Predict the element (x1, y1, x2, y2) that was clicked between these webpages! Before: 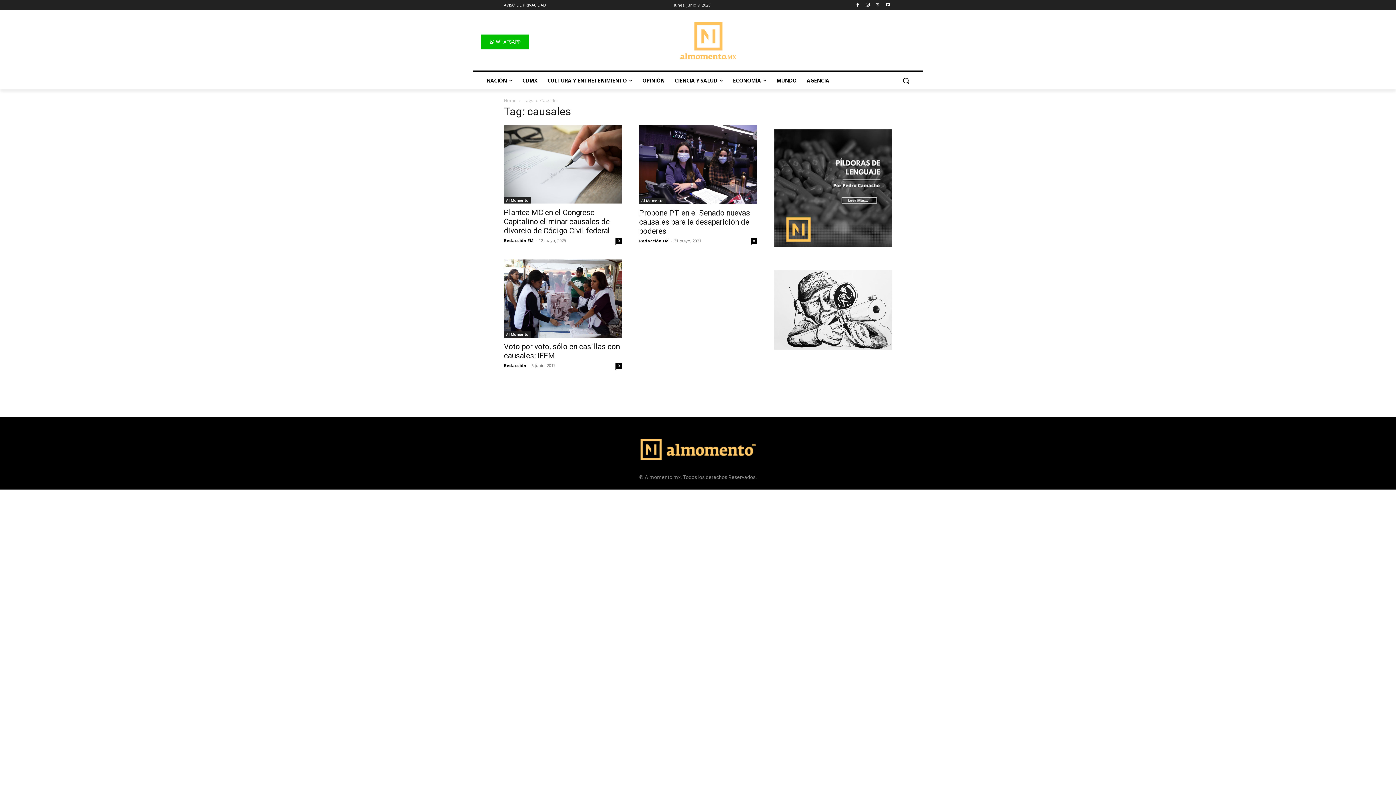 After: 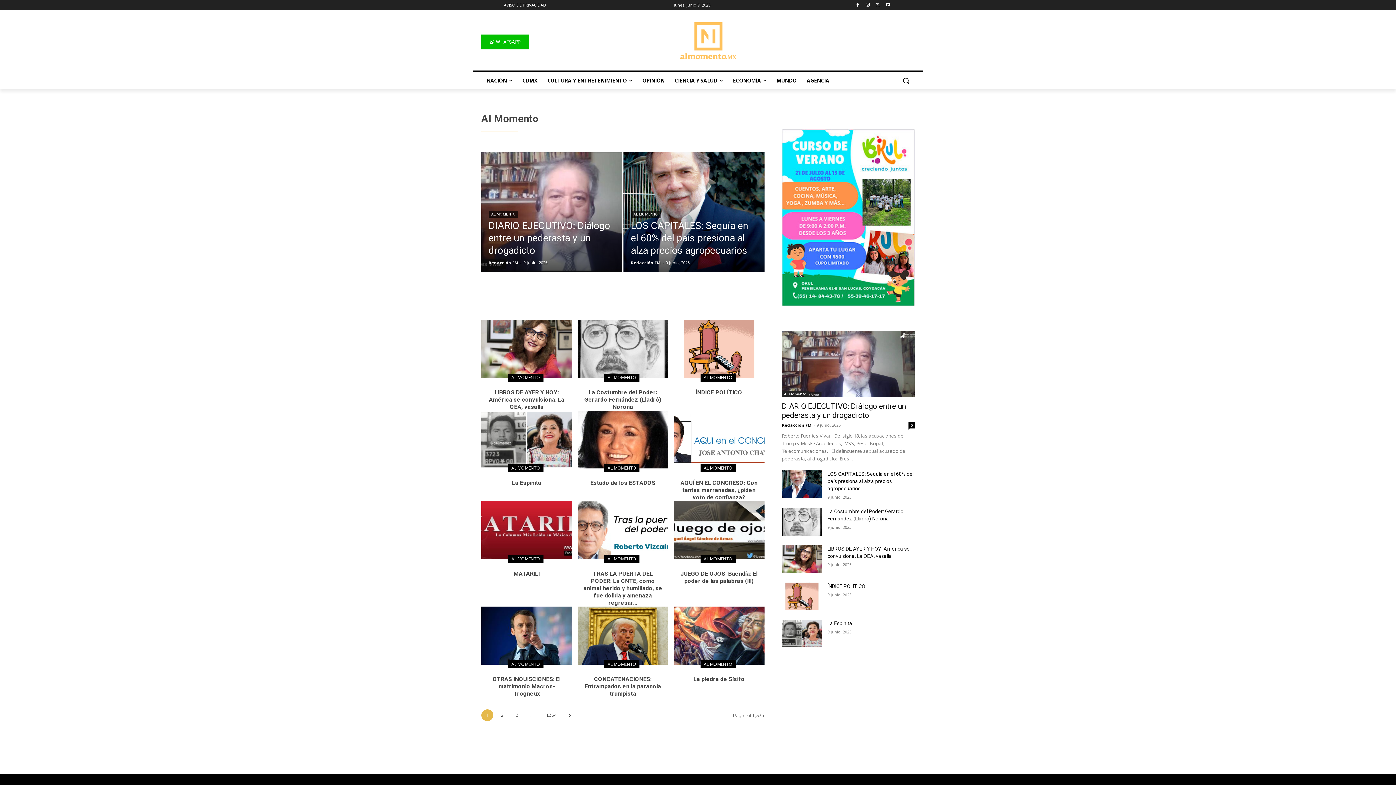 Action: bbox: (639, 197, 666, 203) label: Al Momento